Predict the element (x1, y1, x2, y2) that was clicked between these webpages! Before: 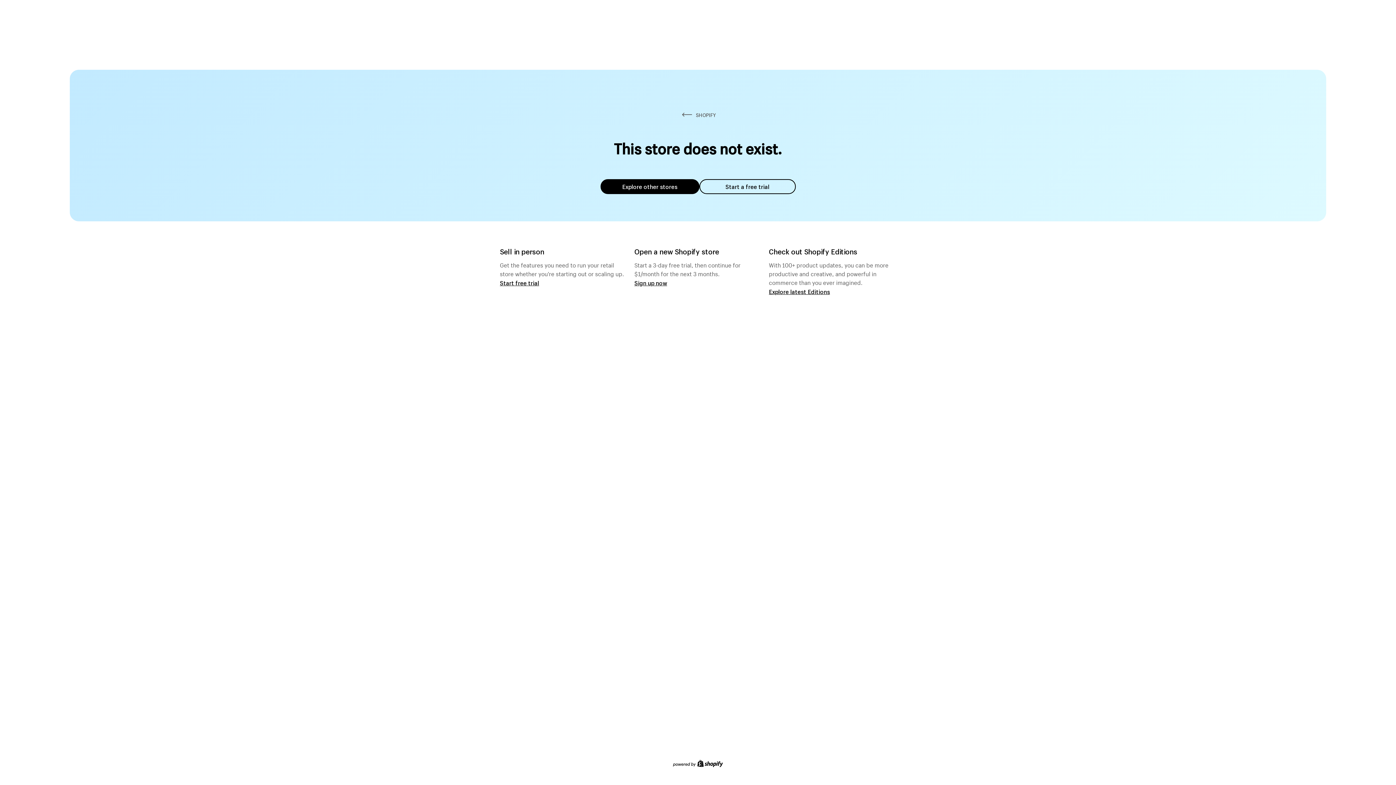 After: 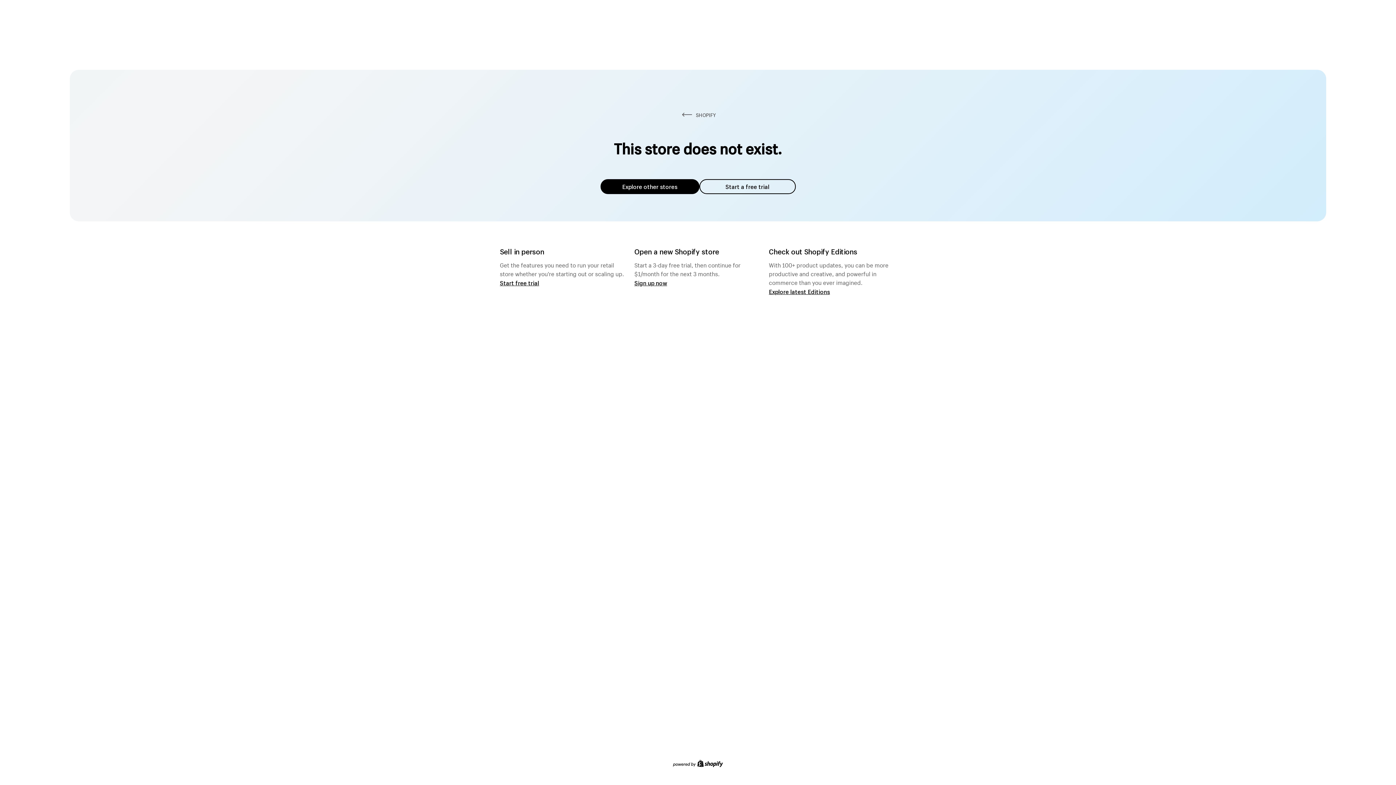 Action: label: Explore other stores bbox: (600, 179, 699, 194)